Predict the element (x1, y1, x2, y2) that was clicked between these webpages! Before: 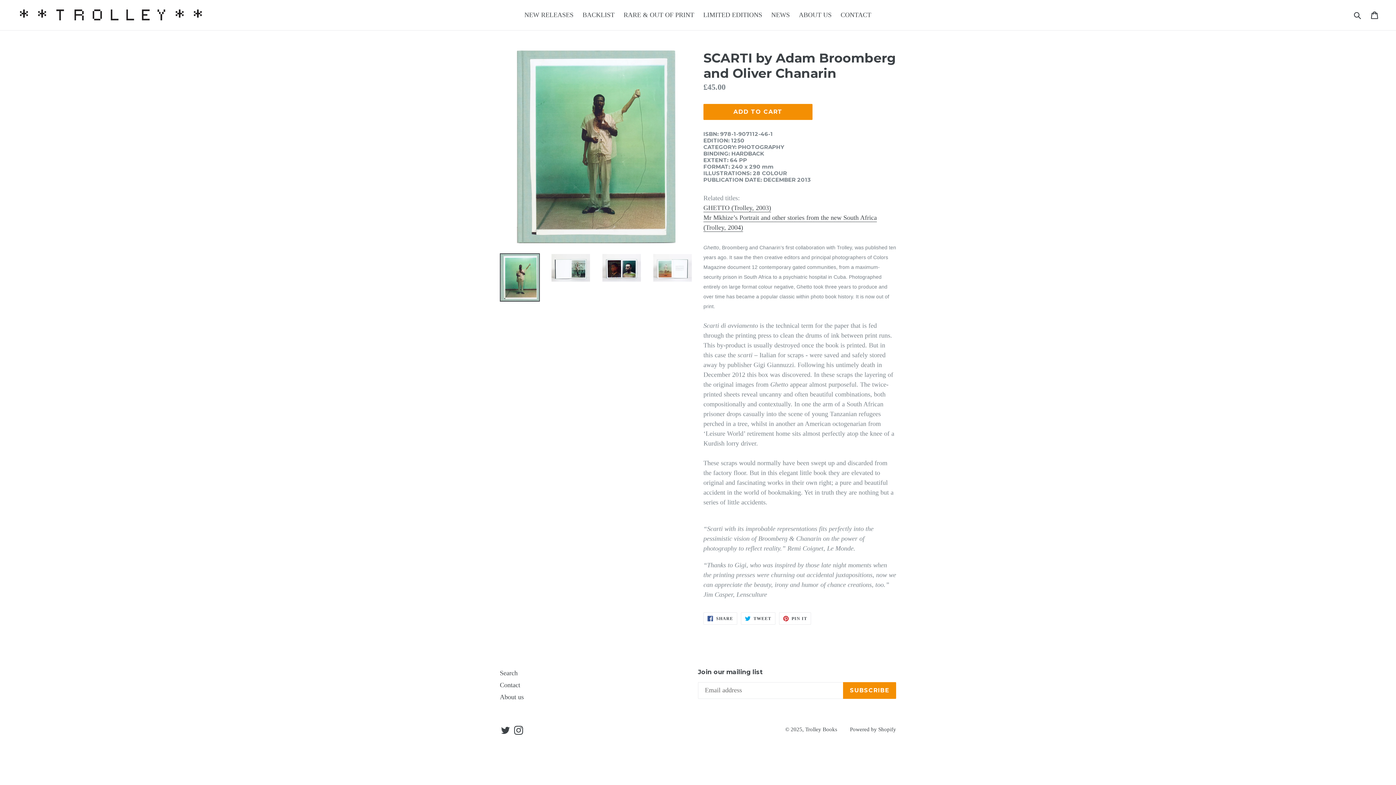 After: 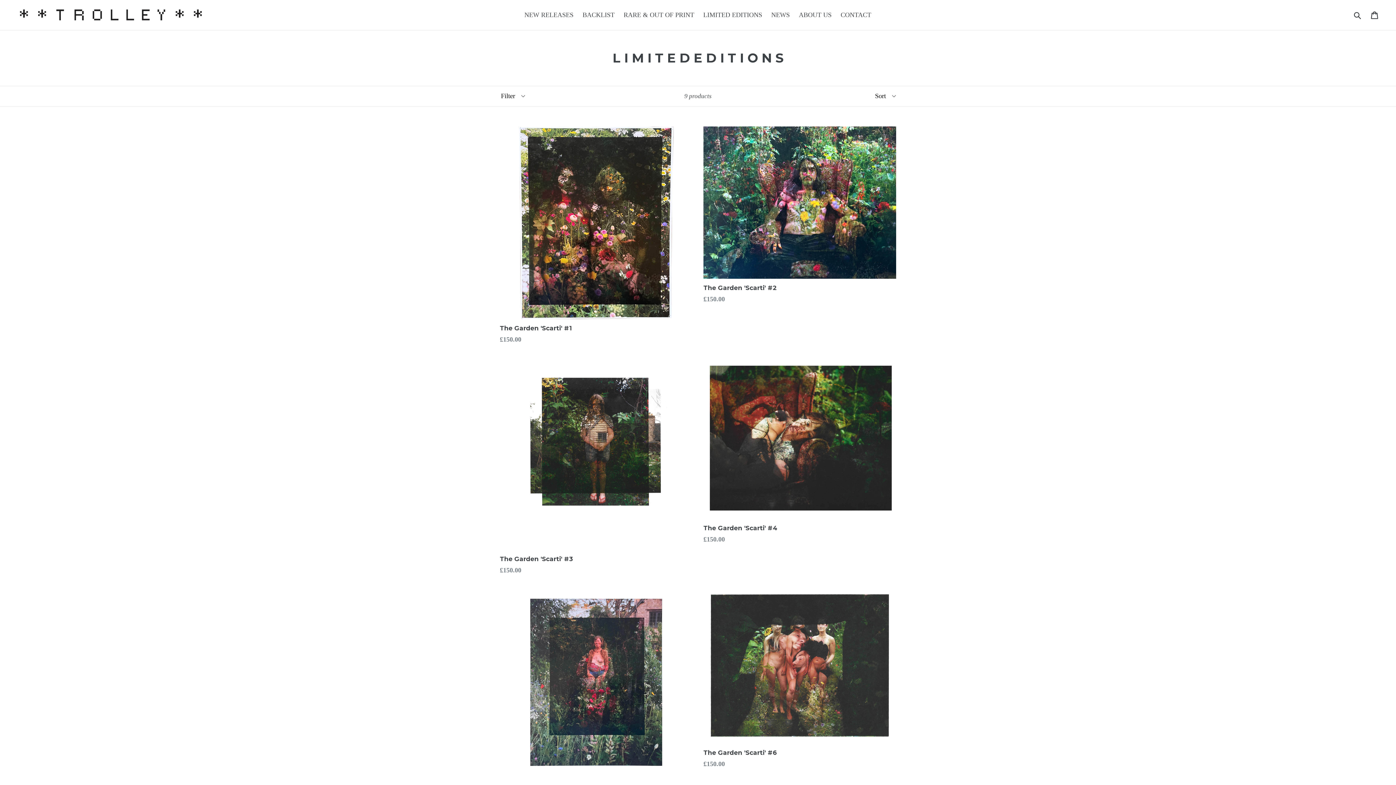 Action: label: LIMITED EDITIONS bbox: (699, 9, 766, 21)